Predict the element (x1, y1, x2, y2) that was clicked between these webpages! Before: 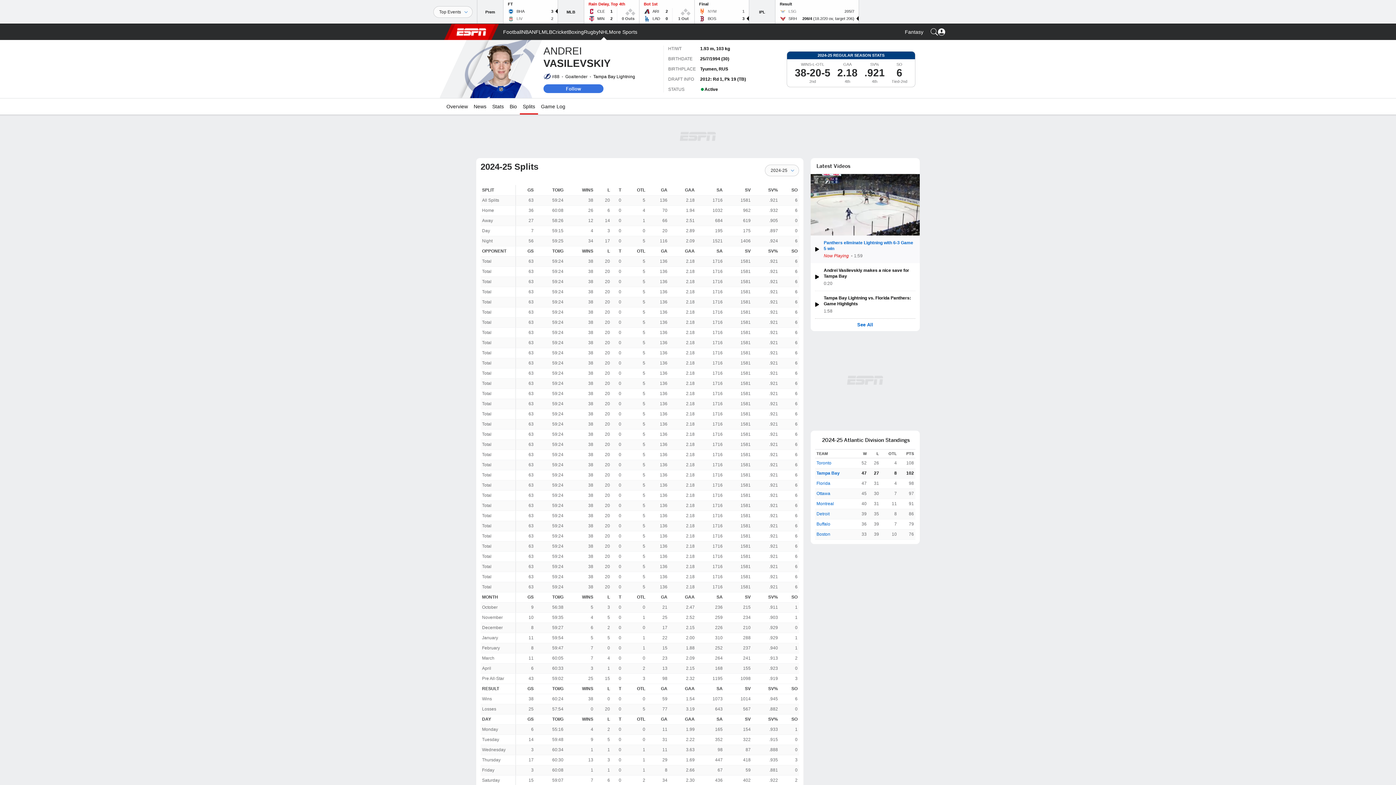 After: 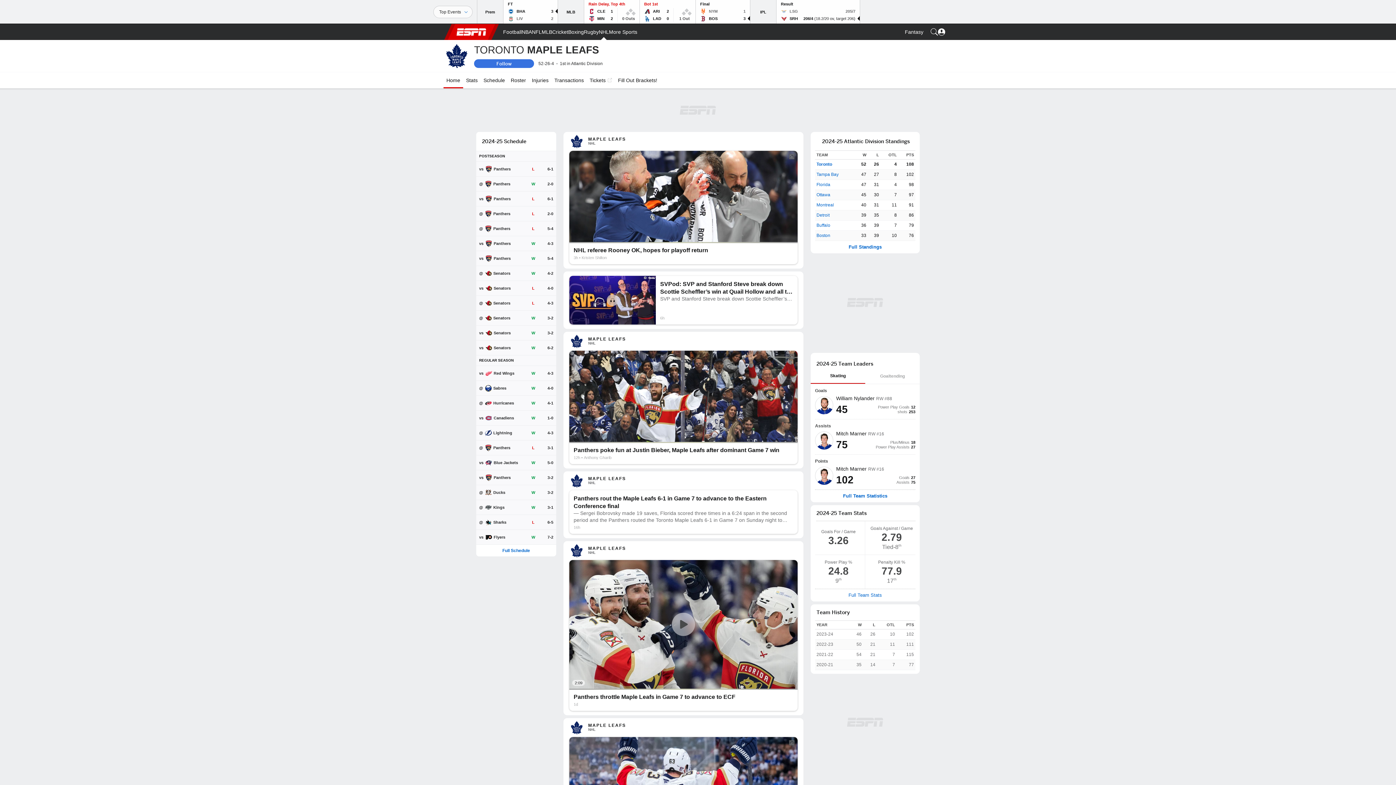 Action: label: Toronto bbox: (816, 459, 831, 466)